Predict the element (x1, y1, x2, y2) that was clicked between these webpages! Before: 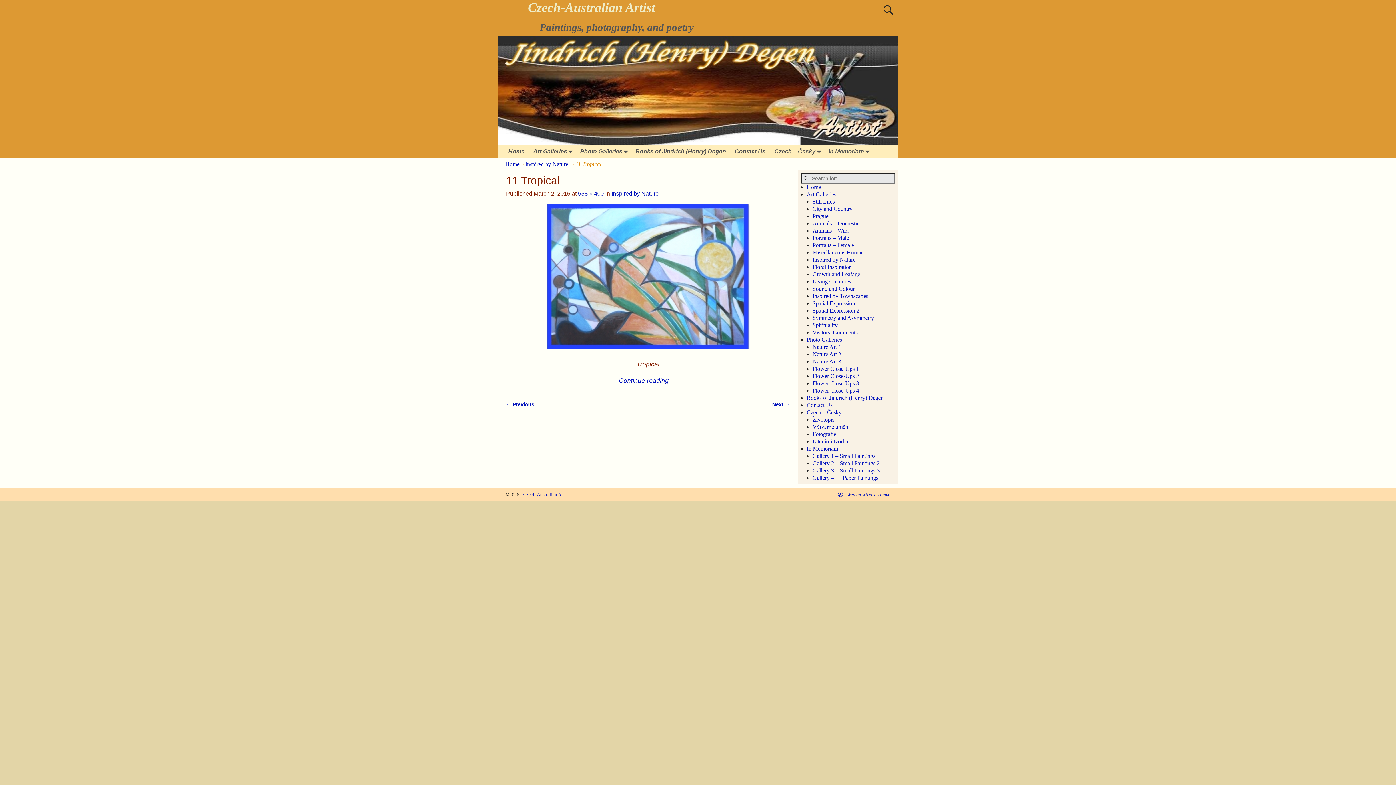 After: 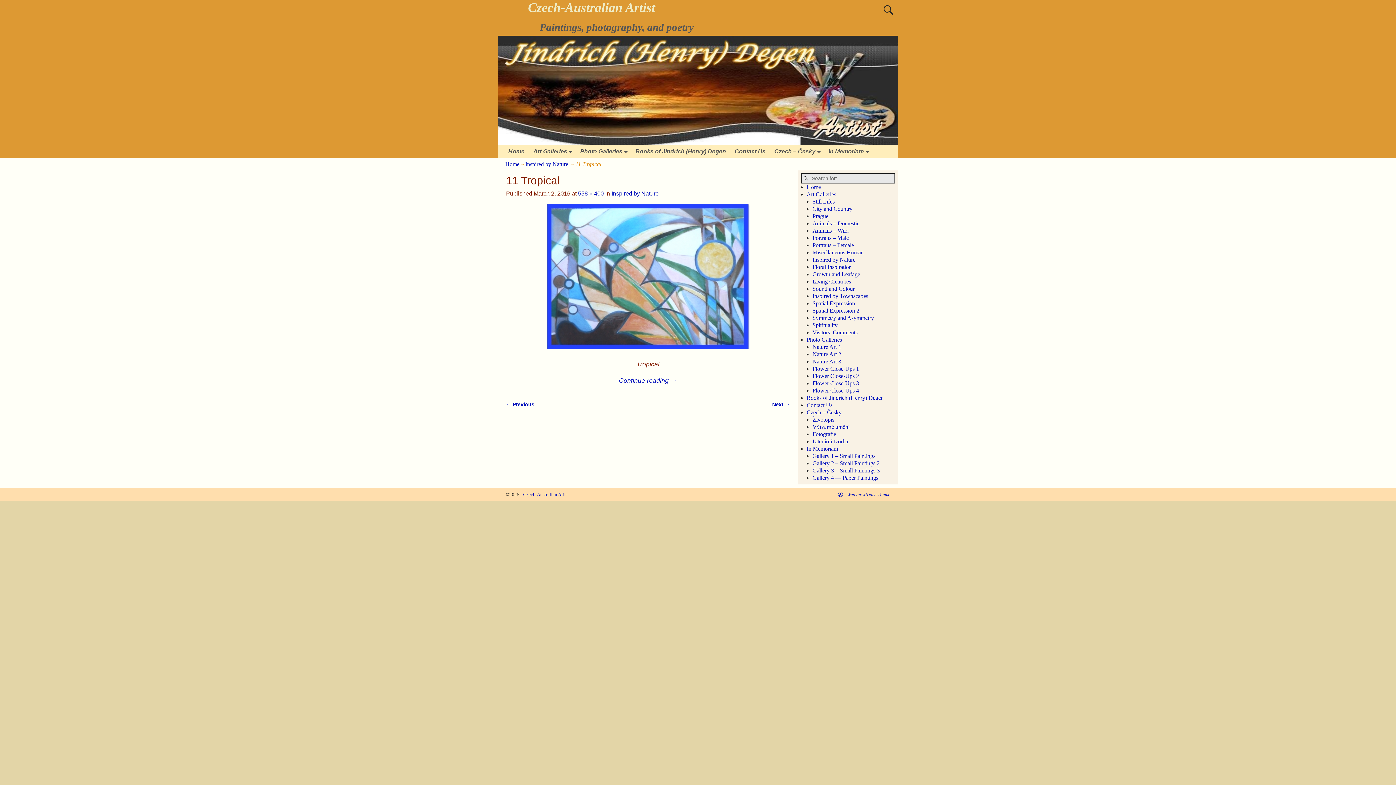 Action: bbox: (512, 375, 783, 385) label: Continue reading →